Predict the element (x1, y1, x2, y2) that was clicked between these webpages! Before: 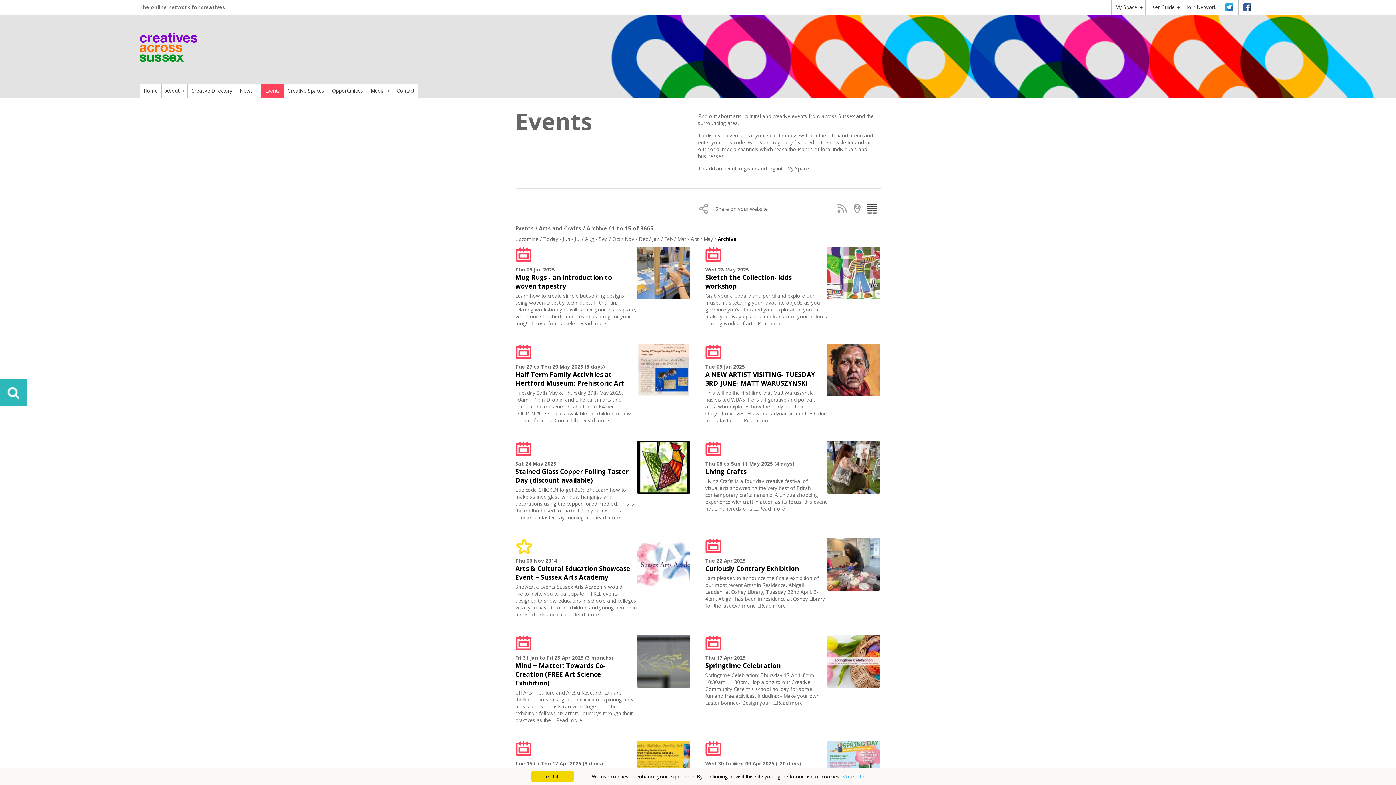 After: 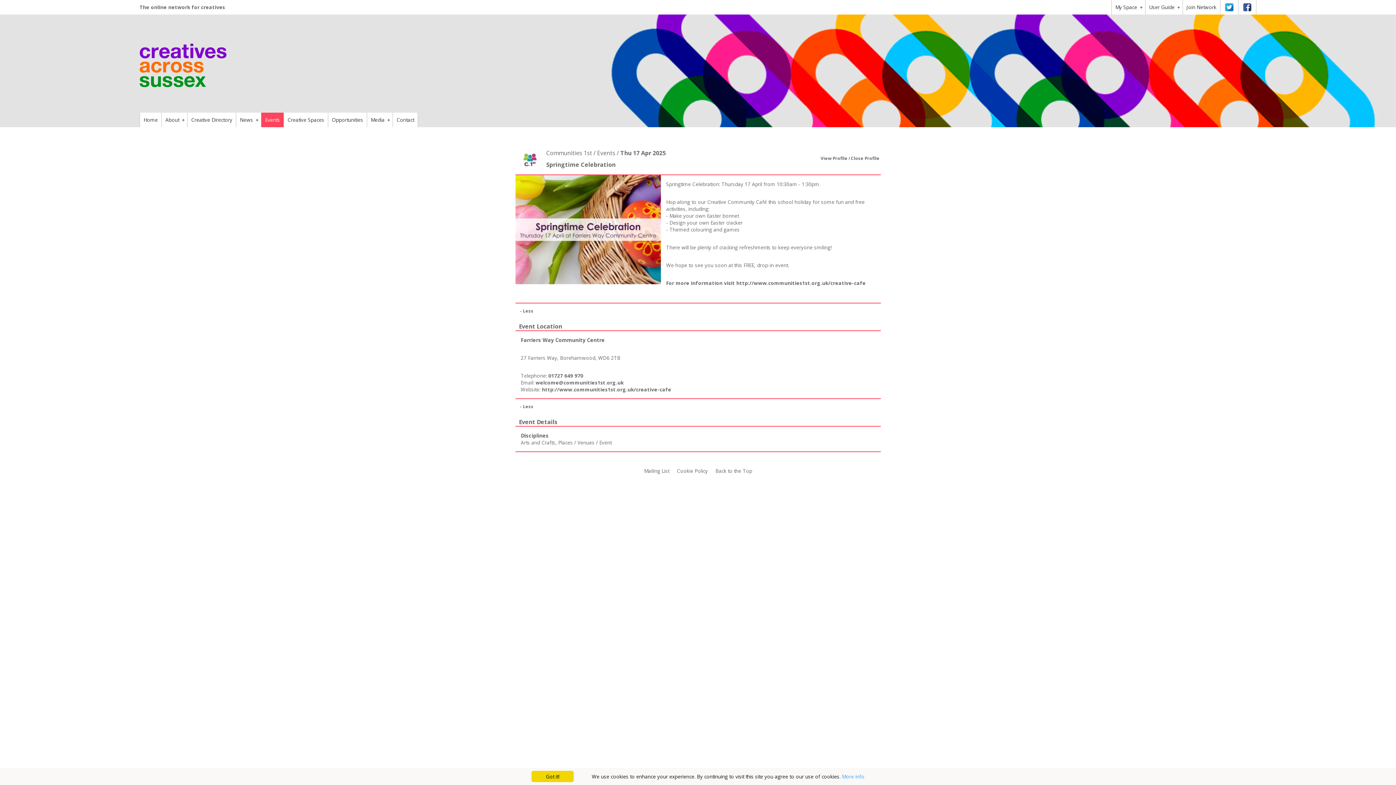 Action: bbox: (705, 634, 880, 721) label: Thu 17 Apr 2025
Springtime Celebration

Springtime Celebration: Thursday 17 April from 10:30am - 1:30pm. Hop along to our Creative Community Café this school holiday for some fun and free activities, including: - Make your own Easter bonnet - Design your .....Read more